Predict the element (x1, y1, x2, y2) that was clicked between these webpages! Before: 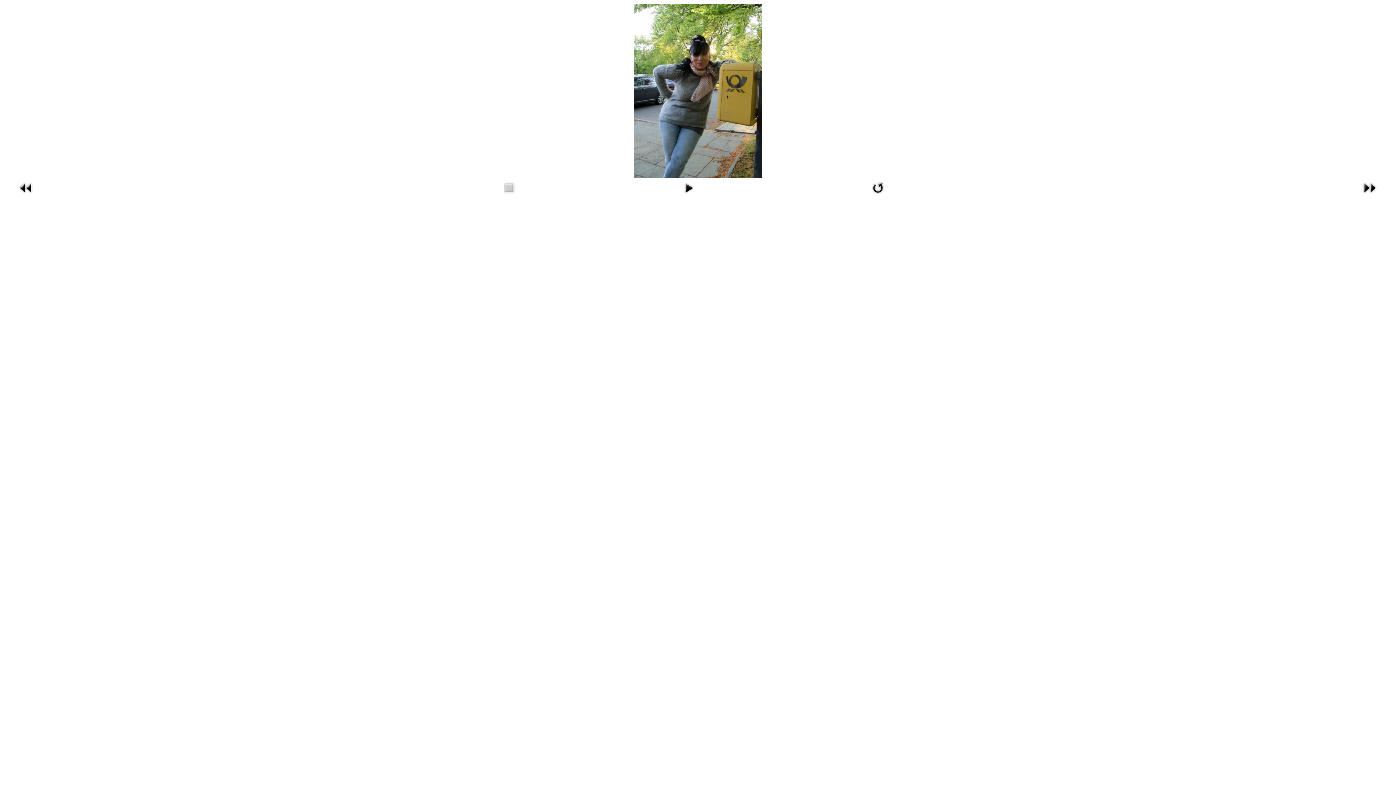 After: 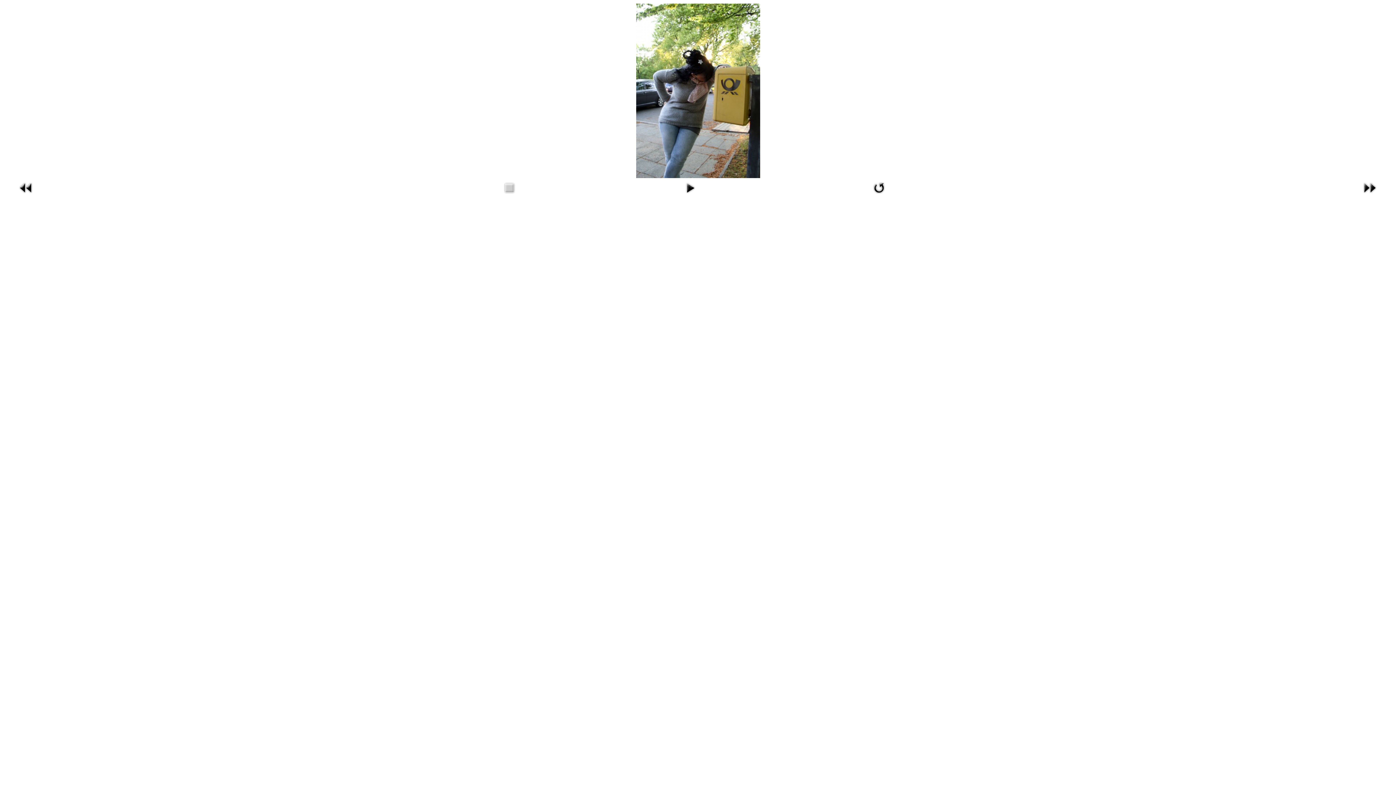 Action: bbox: (17, 184, 34, 190)